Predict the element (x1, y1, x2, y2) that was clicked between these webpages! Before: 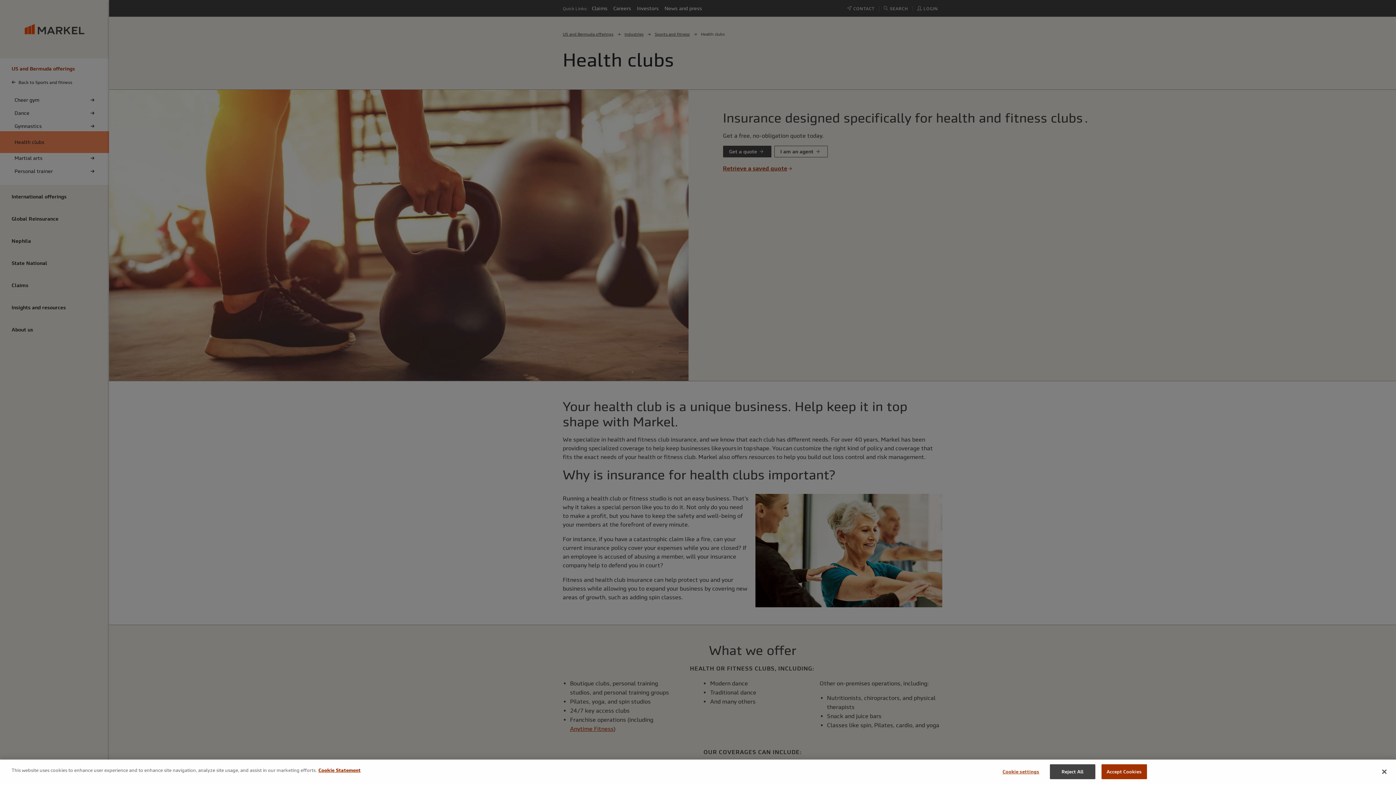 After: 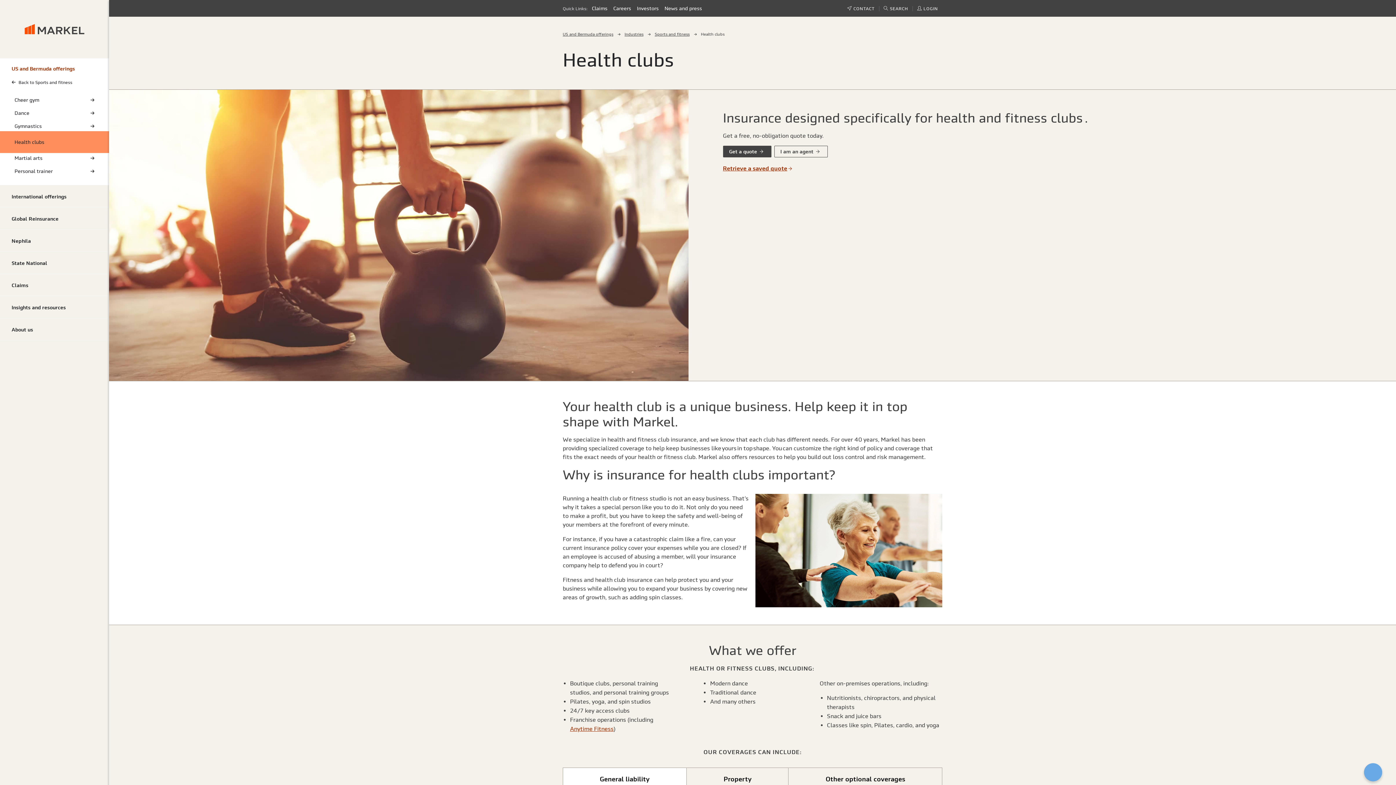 Action: bbox: (1101, 764, 1147, 779) label: Accept Cookies